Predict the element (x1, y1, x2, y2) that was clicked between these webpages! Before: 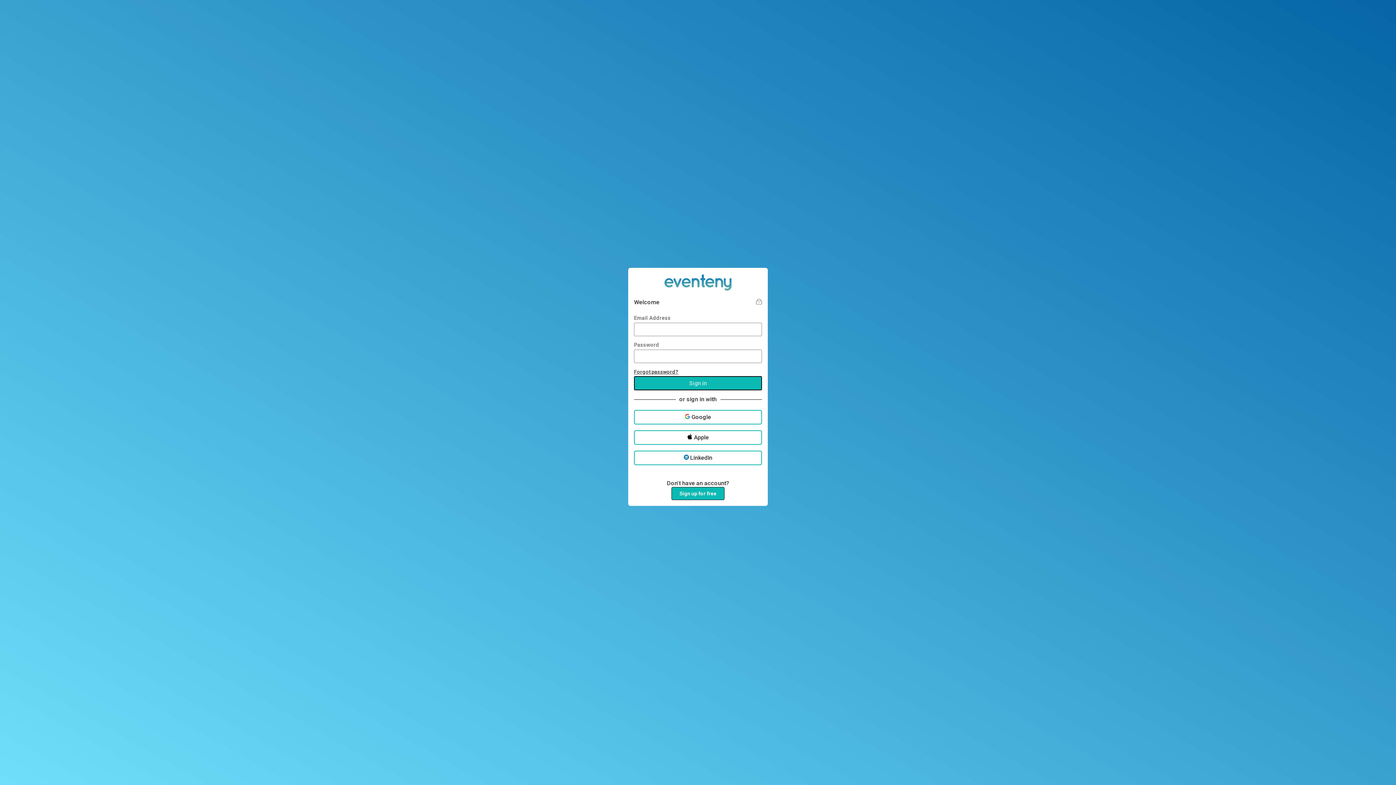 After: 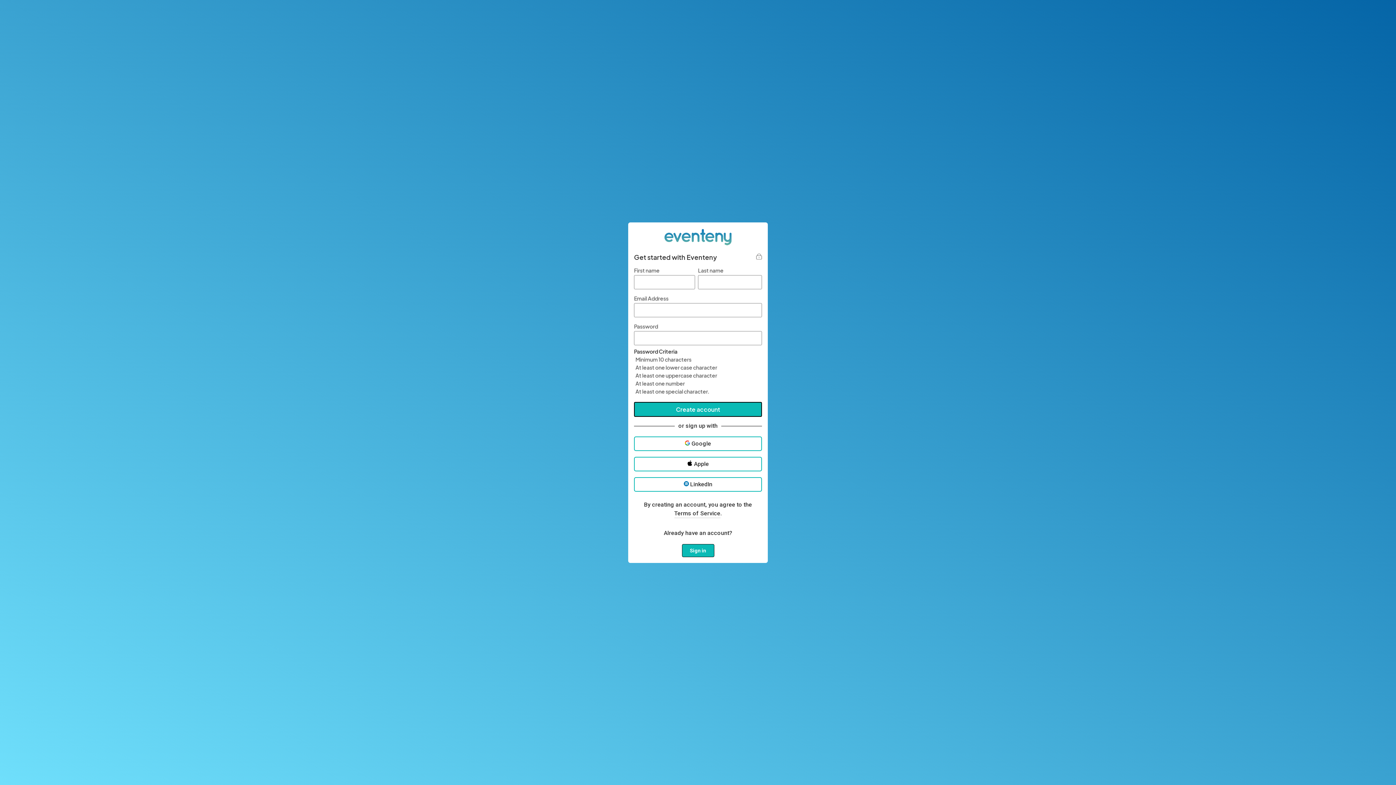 Action: bbox: (671, 487, 724, 500) label: Sign up for free